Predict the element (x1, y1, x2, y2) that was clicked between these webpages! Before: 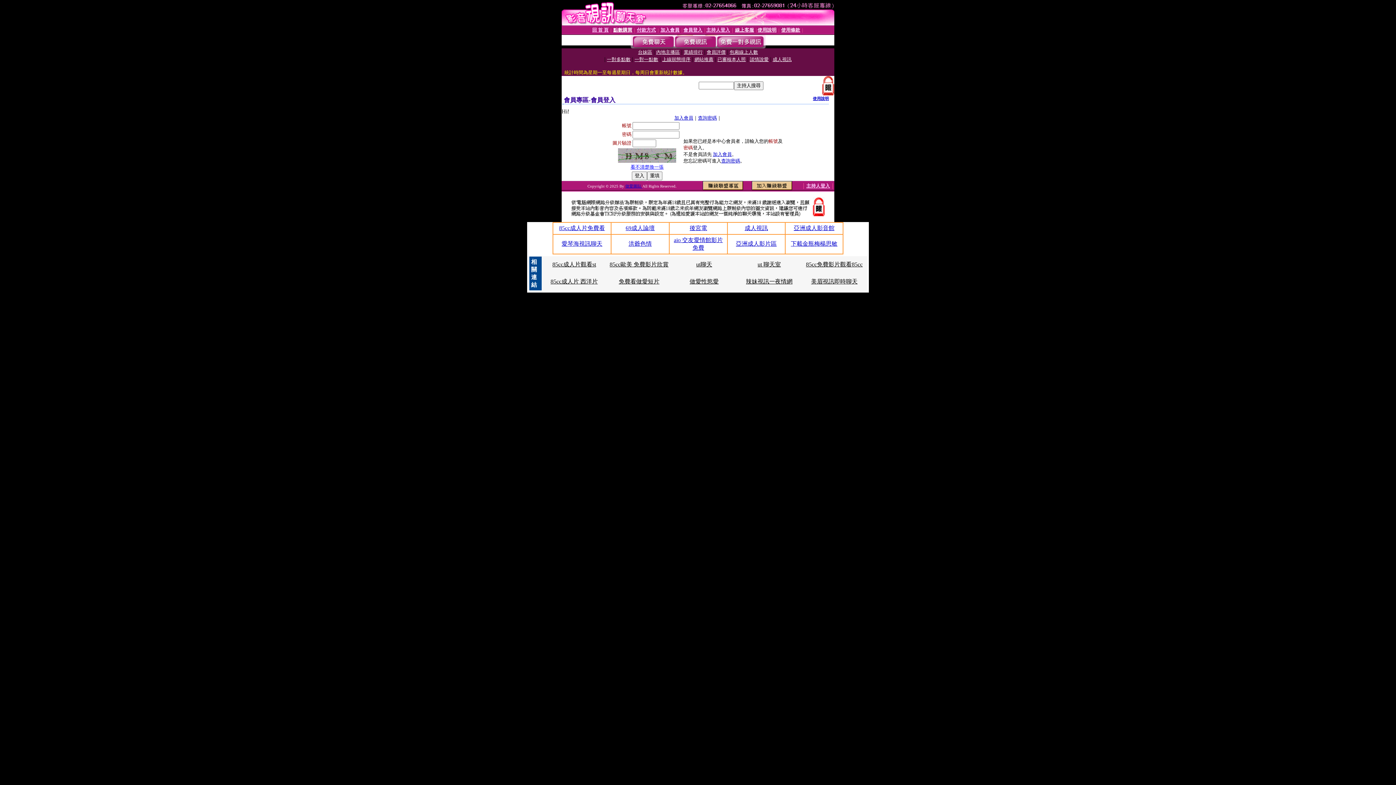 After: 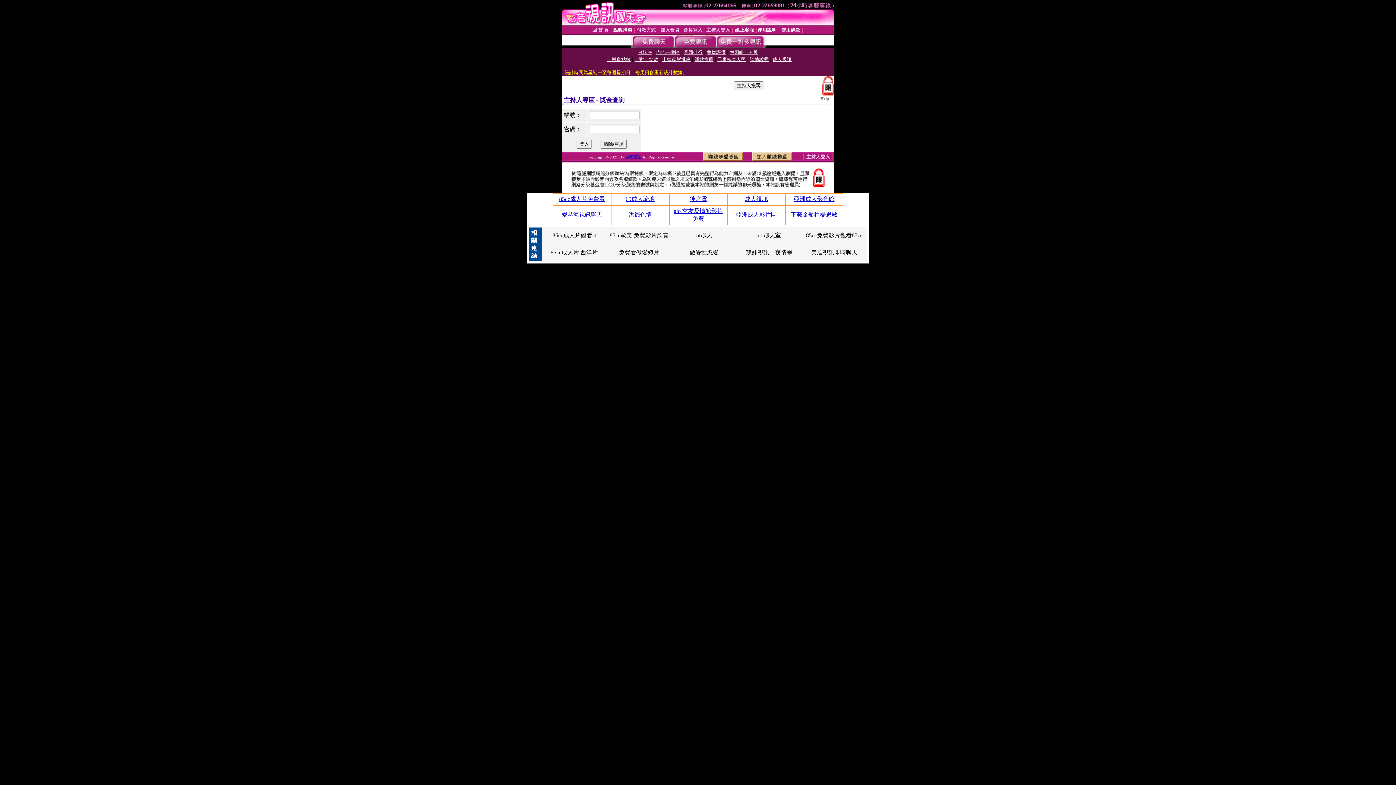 Action: label: 主持人登入 bbox: (806, 183, 830, 188)